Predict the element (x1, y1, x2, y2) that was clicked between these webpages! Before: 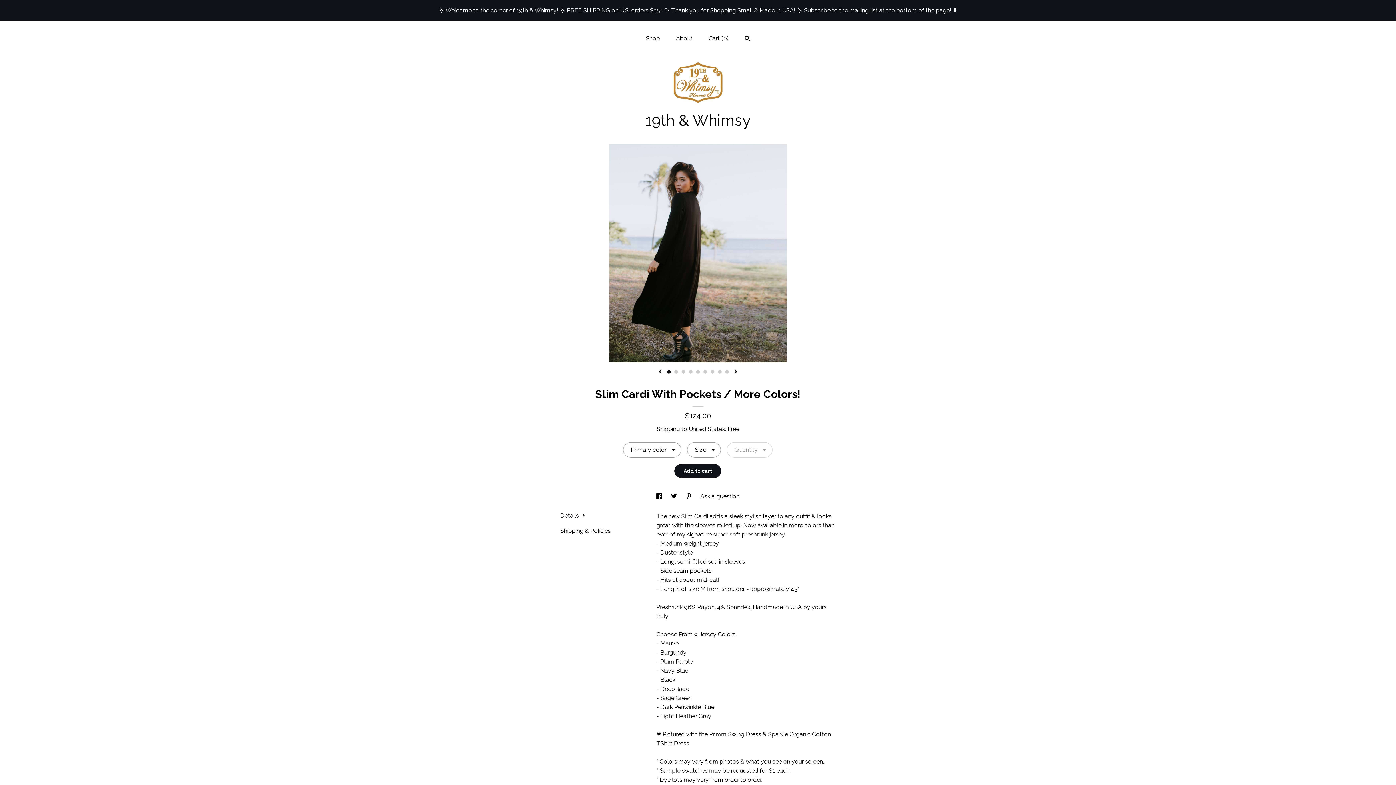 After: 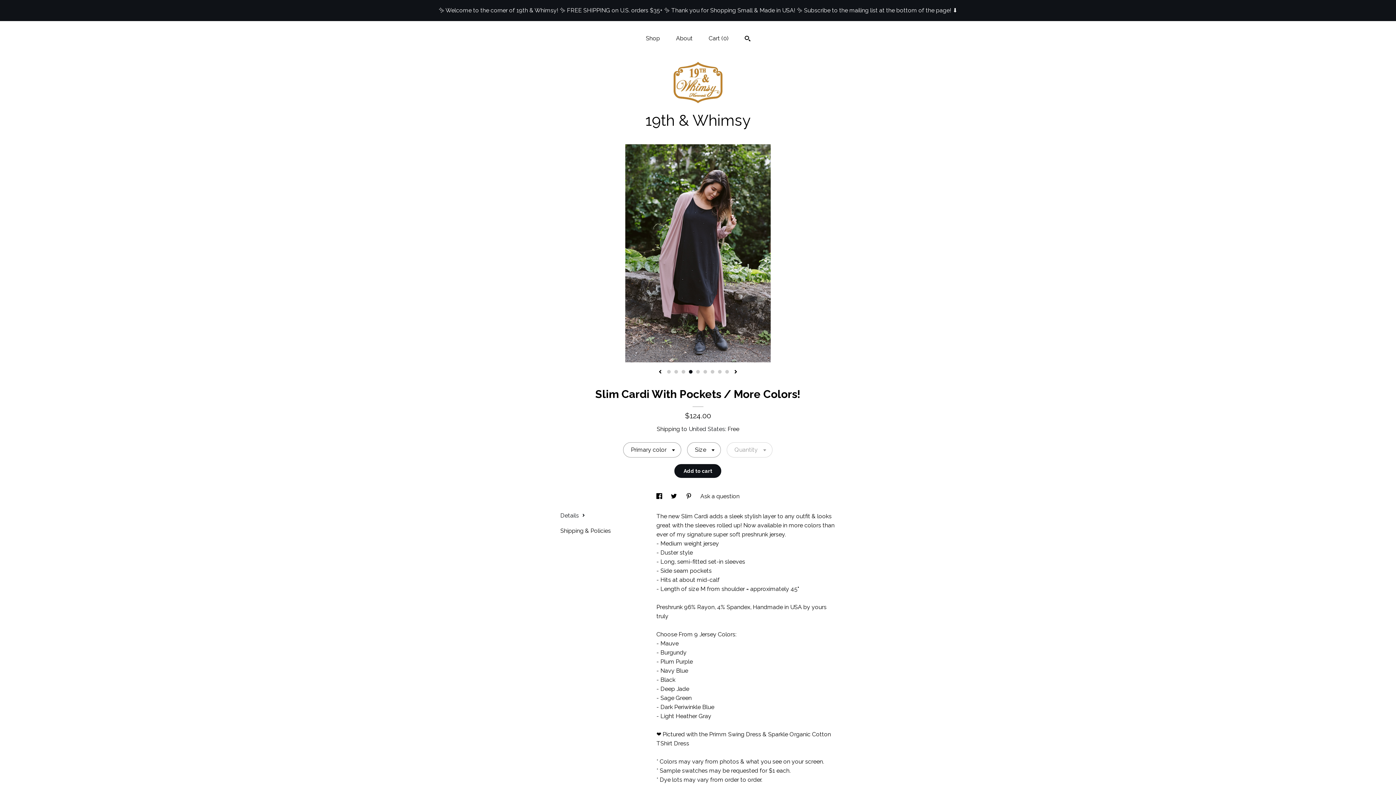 Action: label: 4 bbox: (689, 370, 692, 373)